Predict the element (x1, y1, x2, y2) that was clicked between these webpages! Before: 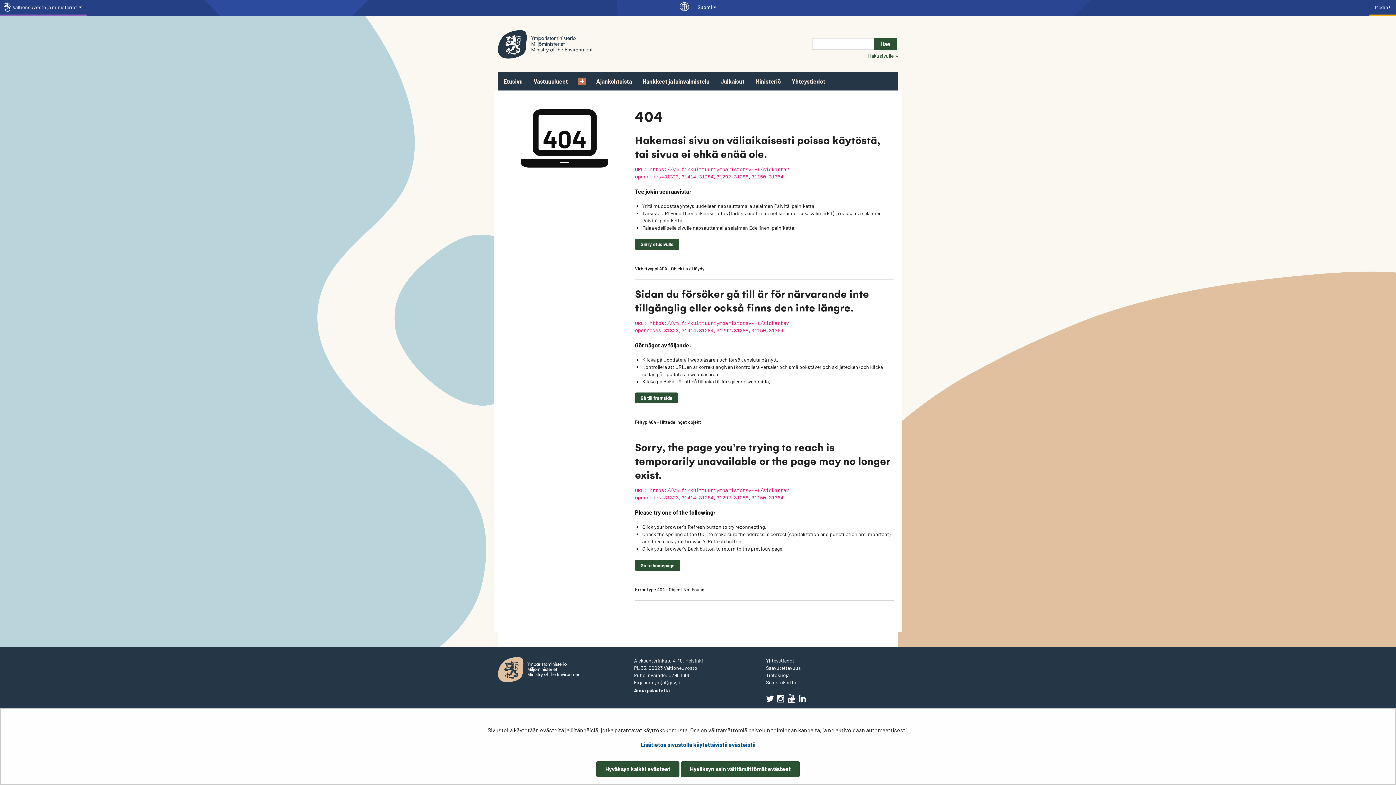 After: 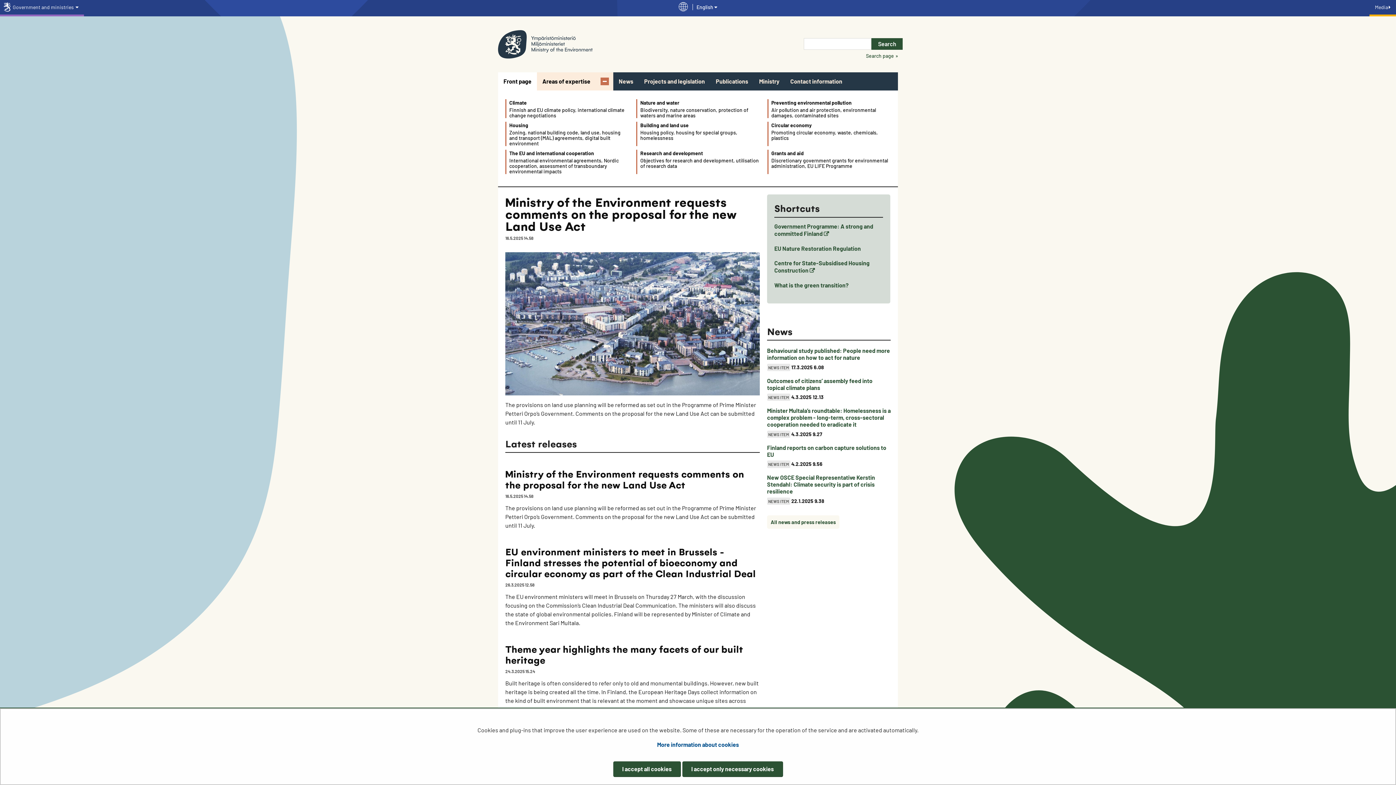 Action: label: Go to homepage bbox: (635, 560, 680, 571)